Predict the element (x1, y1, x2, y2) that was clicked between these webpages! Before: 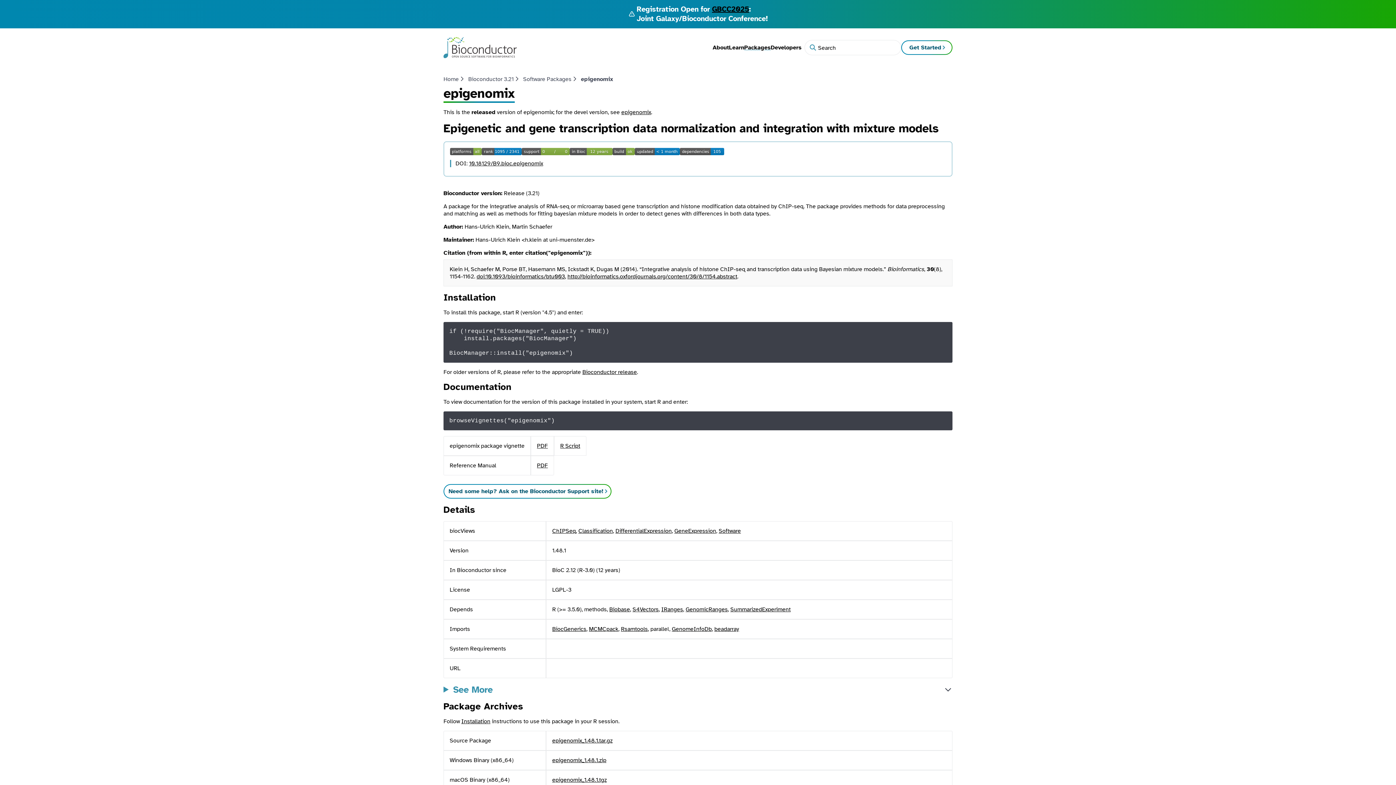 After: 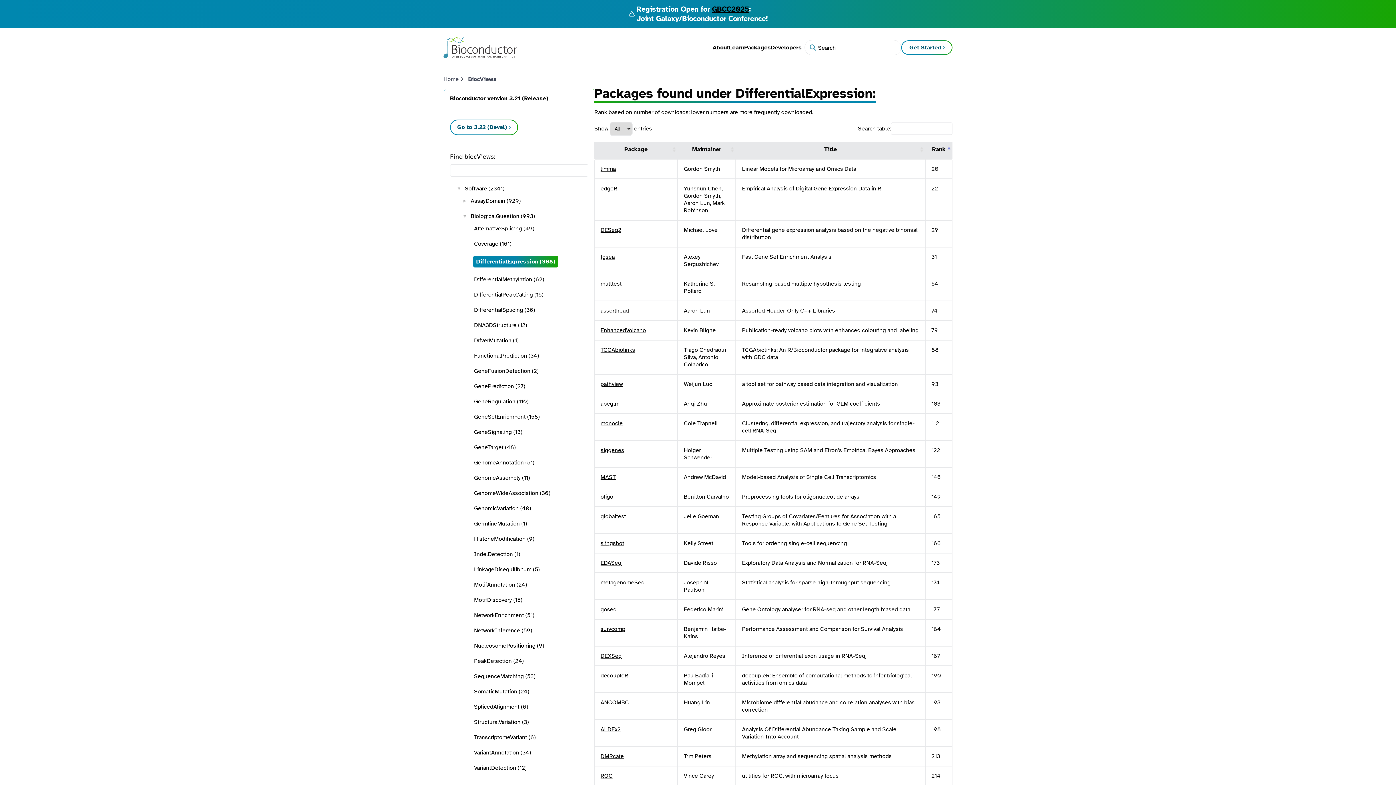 Action: bbox: (615, 527, 672, 534) label: DifferentialExpression